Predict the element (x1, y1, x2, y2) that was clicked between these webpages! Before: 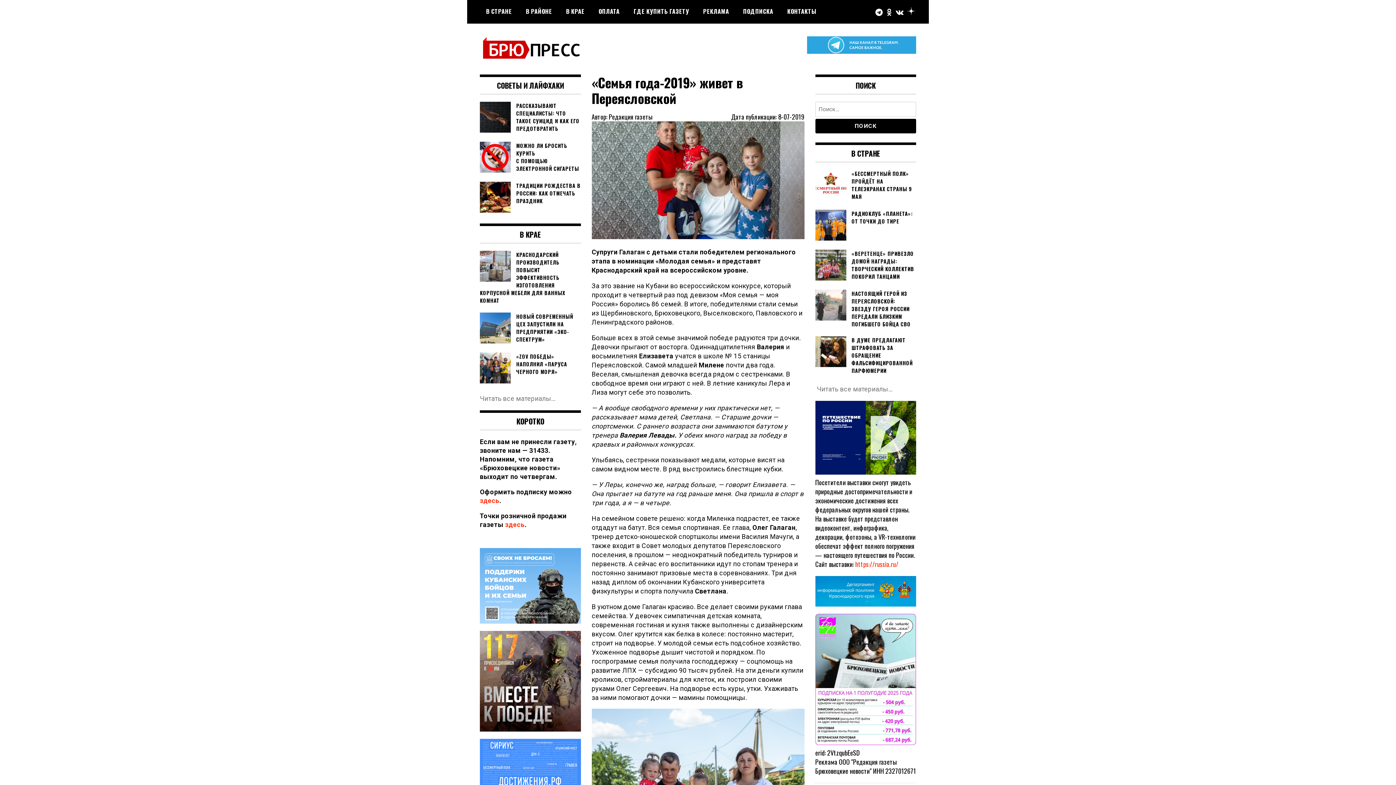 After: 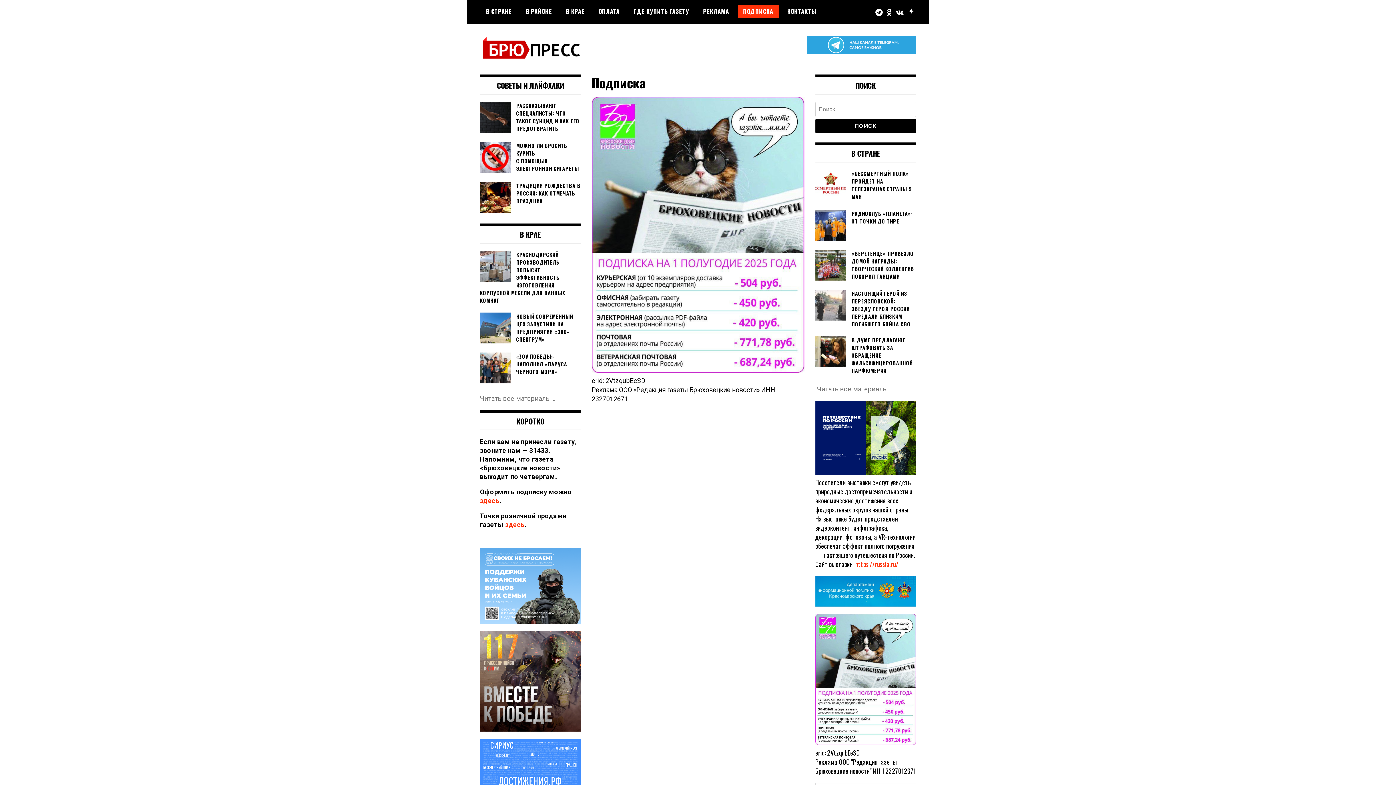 Action: label: ПОДПИСКА bbox: (737, 4, 778, 17)